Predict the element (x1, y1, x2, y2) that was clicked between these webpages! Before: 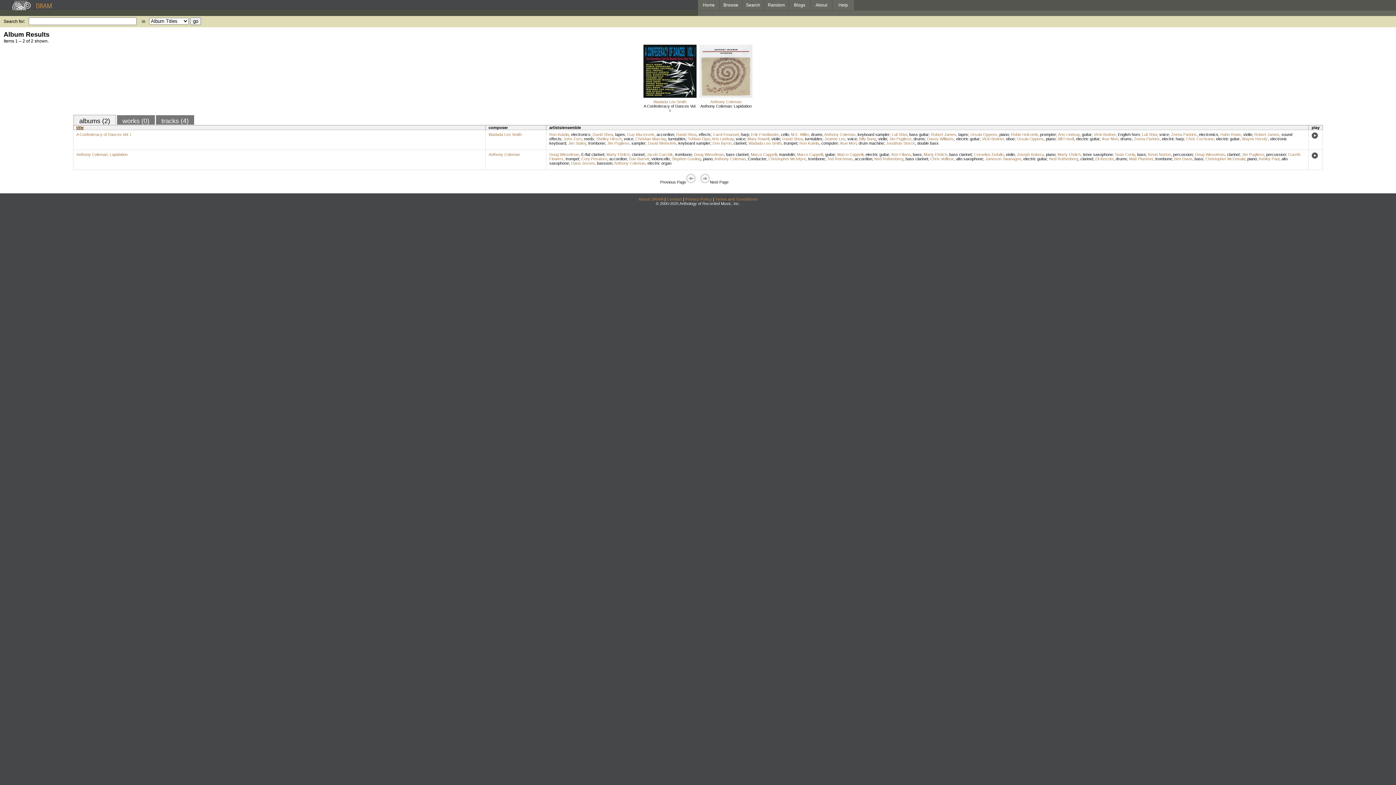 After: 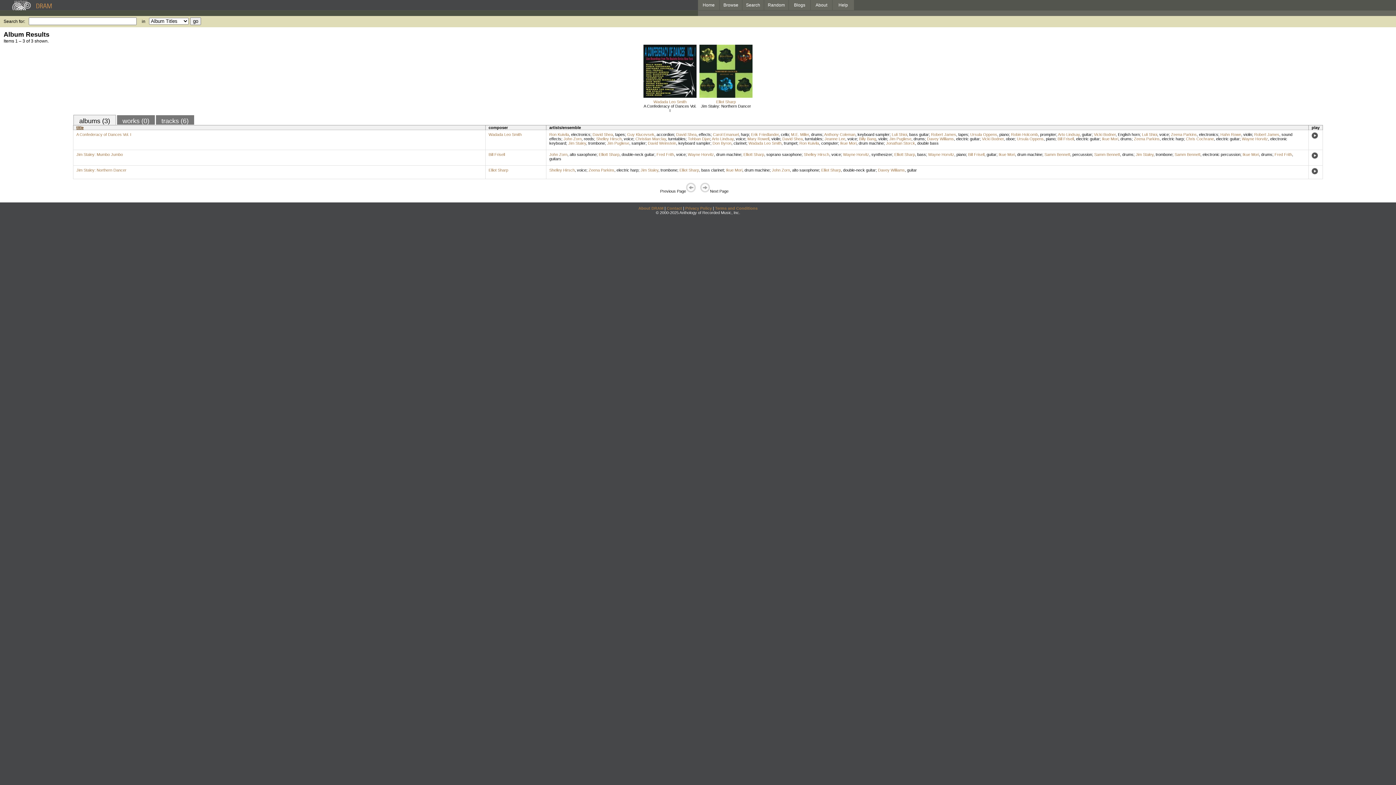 Action: label: John Zorn bbox: (563, 136, 581, 141)